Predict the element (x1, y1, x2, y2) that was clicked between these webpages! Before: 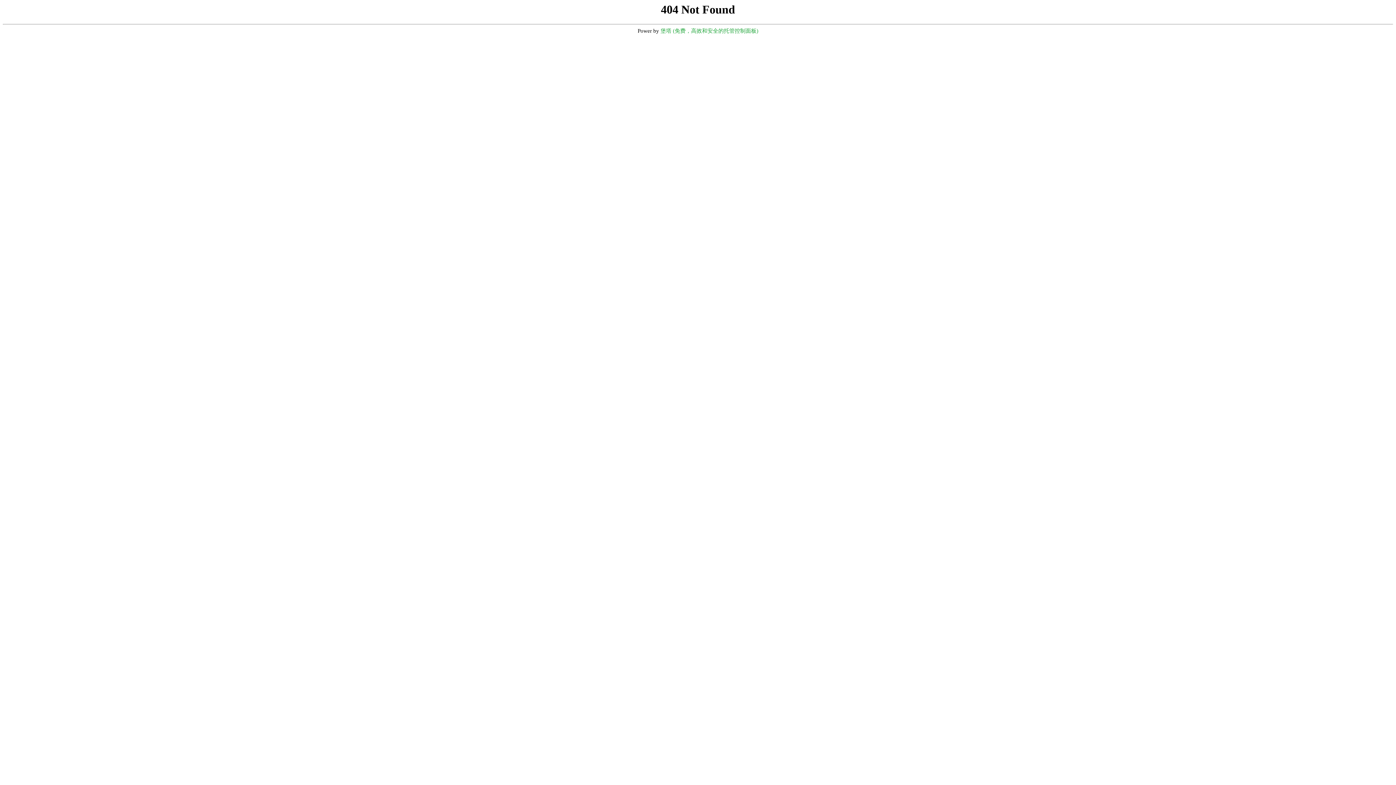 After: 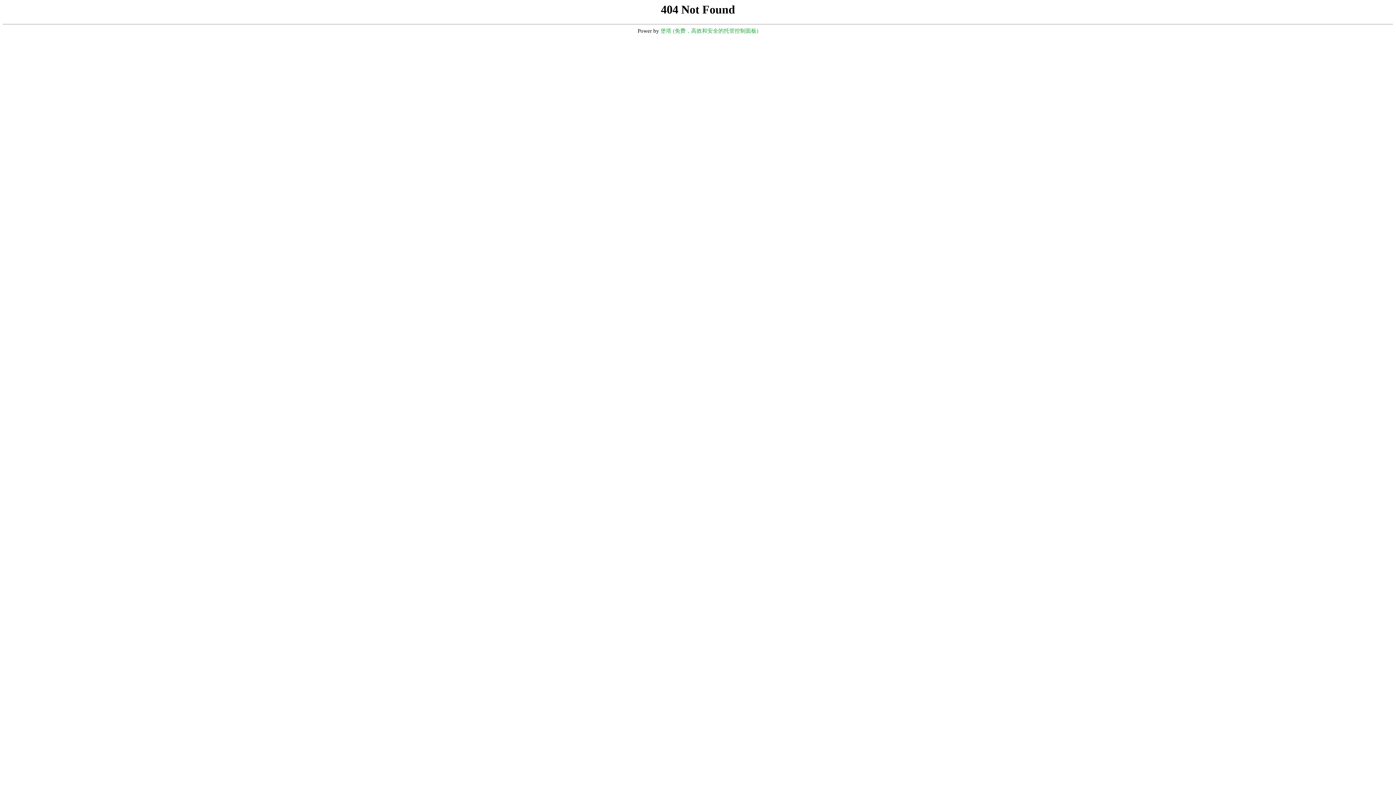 Action: bbox: (660, 28, 758, 33) label: 堡塔 (免费，高效和安全的托管控制面板)